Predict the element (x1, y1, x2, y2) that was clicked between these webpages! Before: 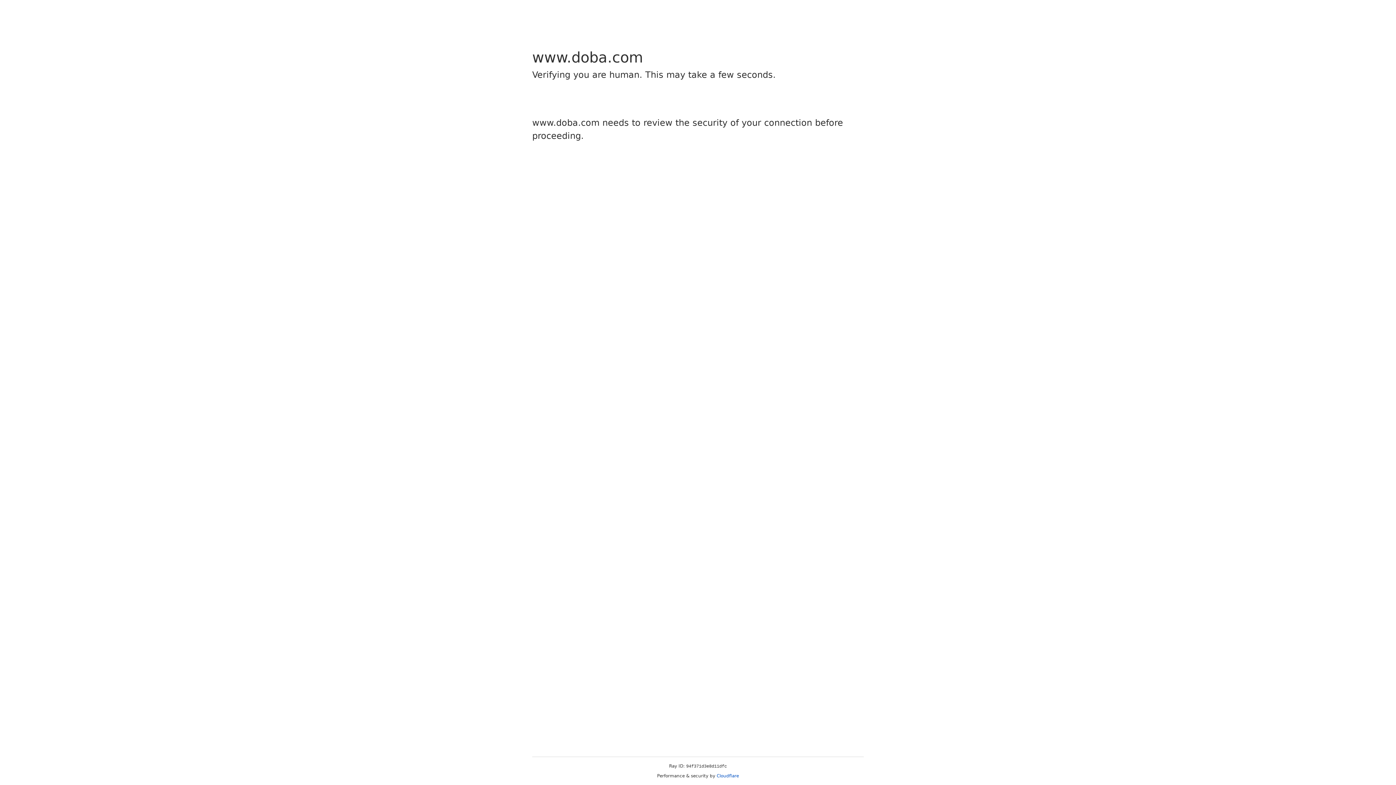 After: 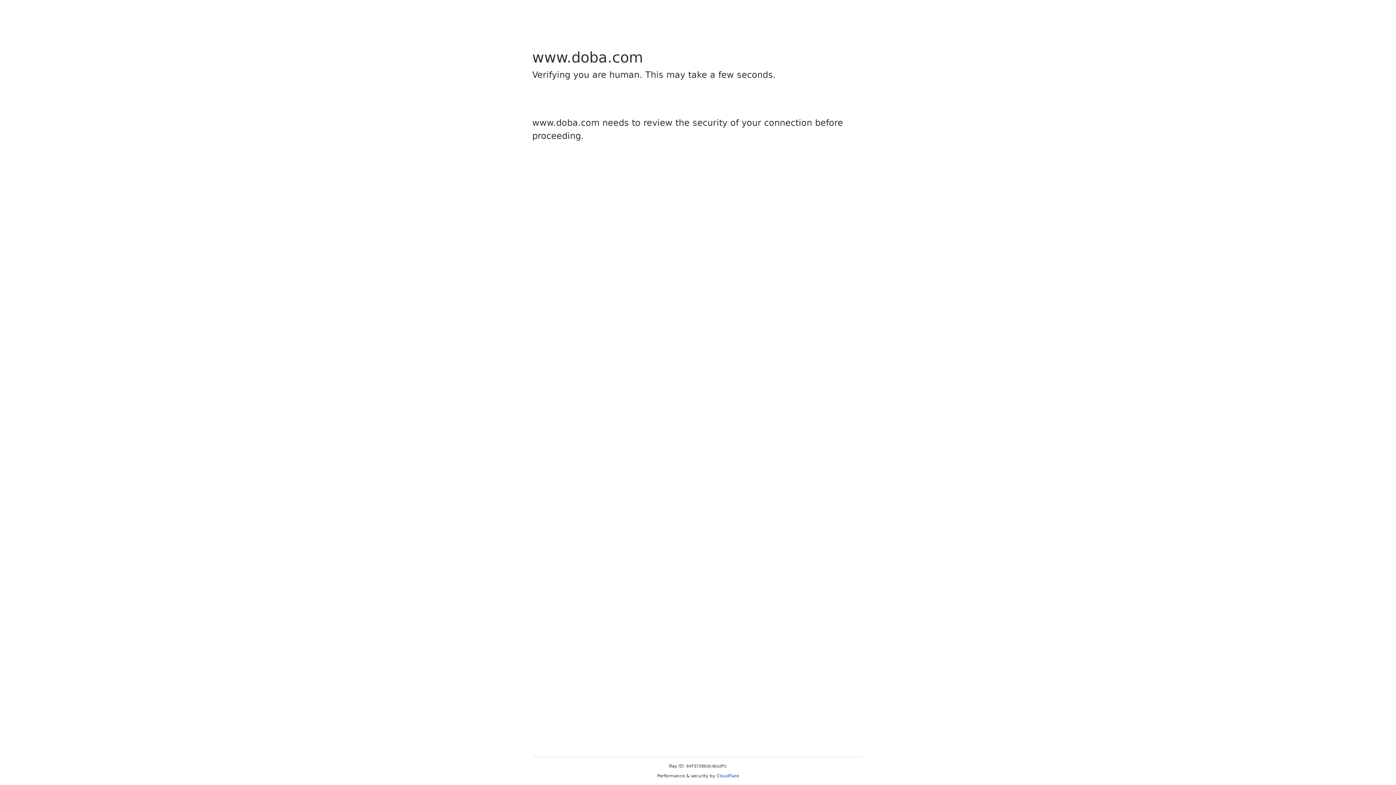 Action: bbox: (716, 773, 739, 778) label: Cloudflare